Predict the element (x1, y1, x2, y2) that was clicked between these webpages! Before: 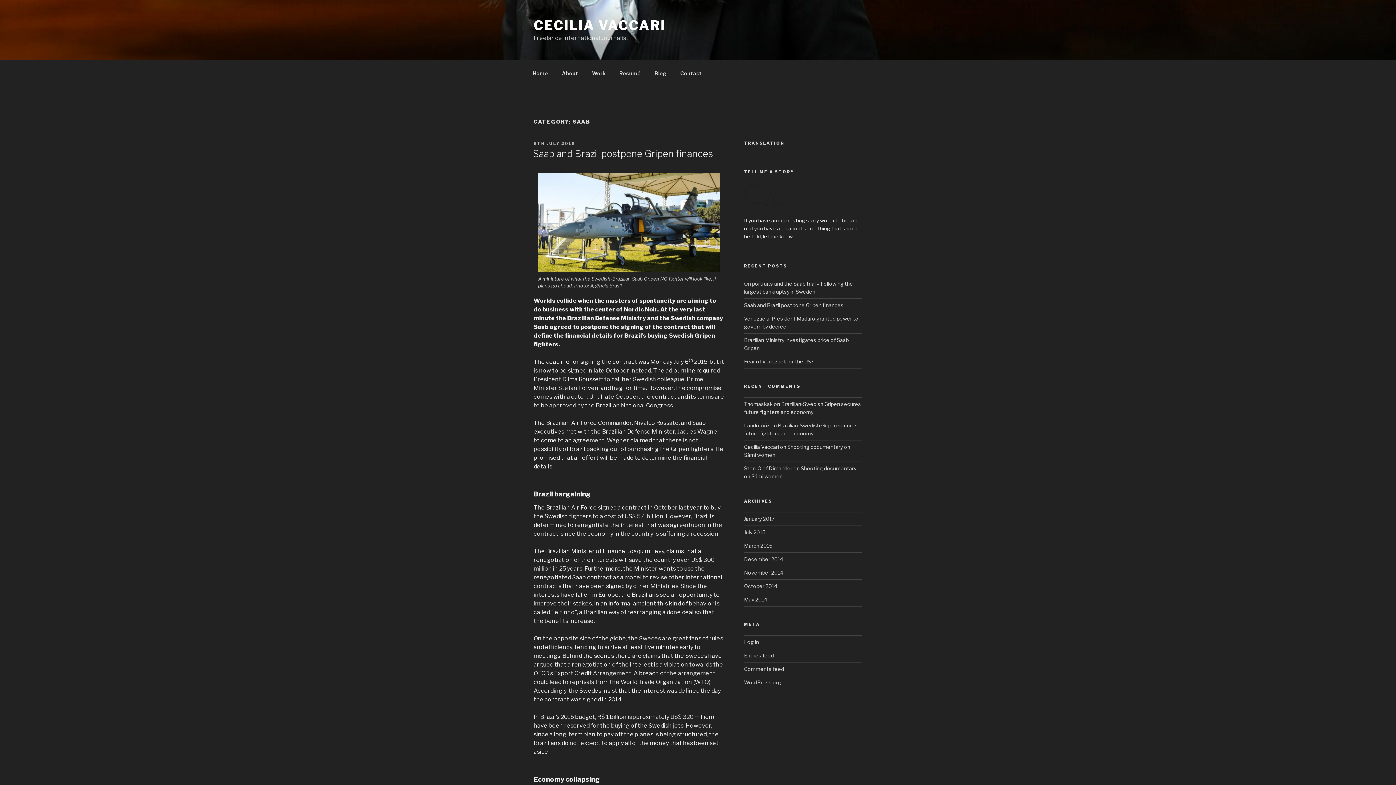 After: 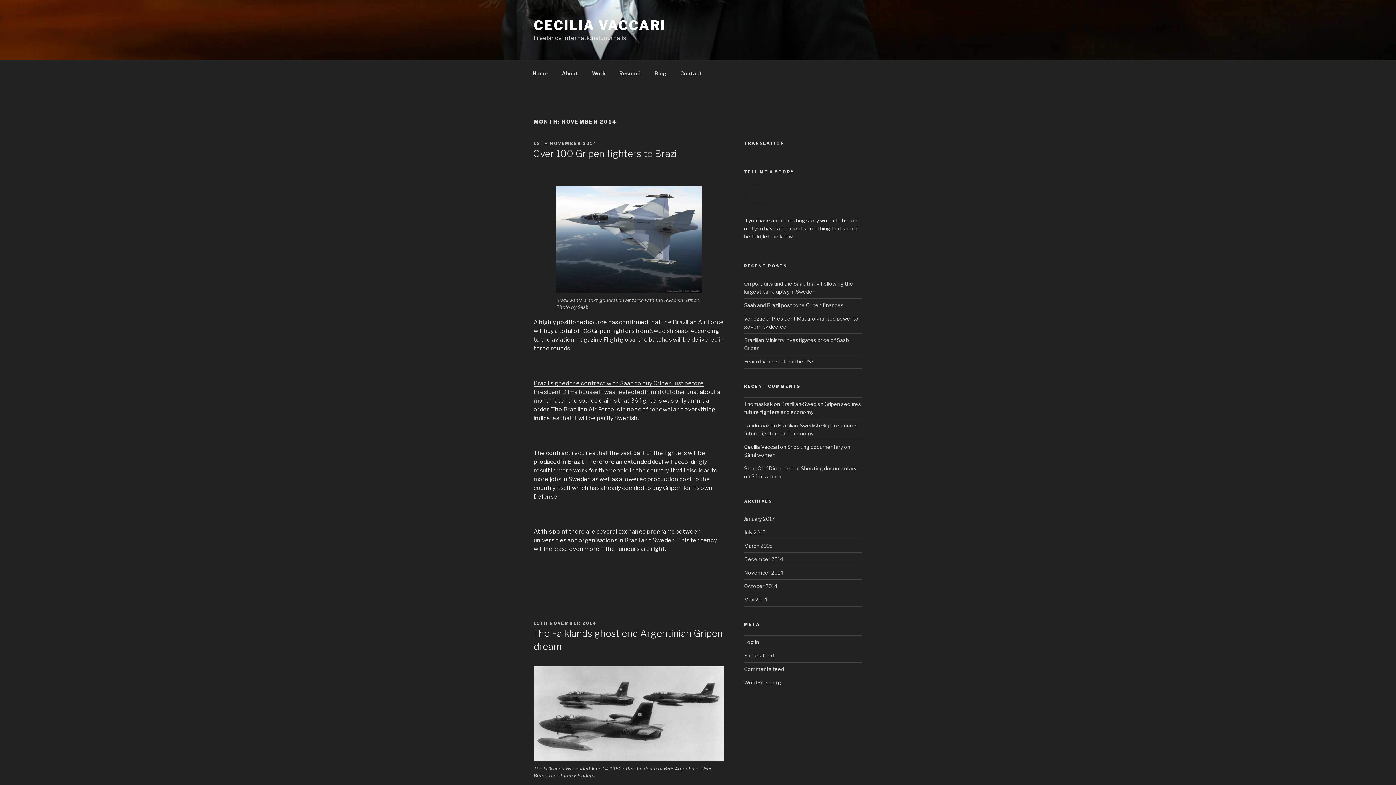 Action: bbox: (744, 569, 783, 575) label: November 2014